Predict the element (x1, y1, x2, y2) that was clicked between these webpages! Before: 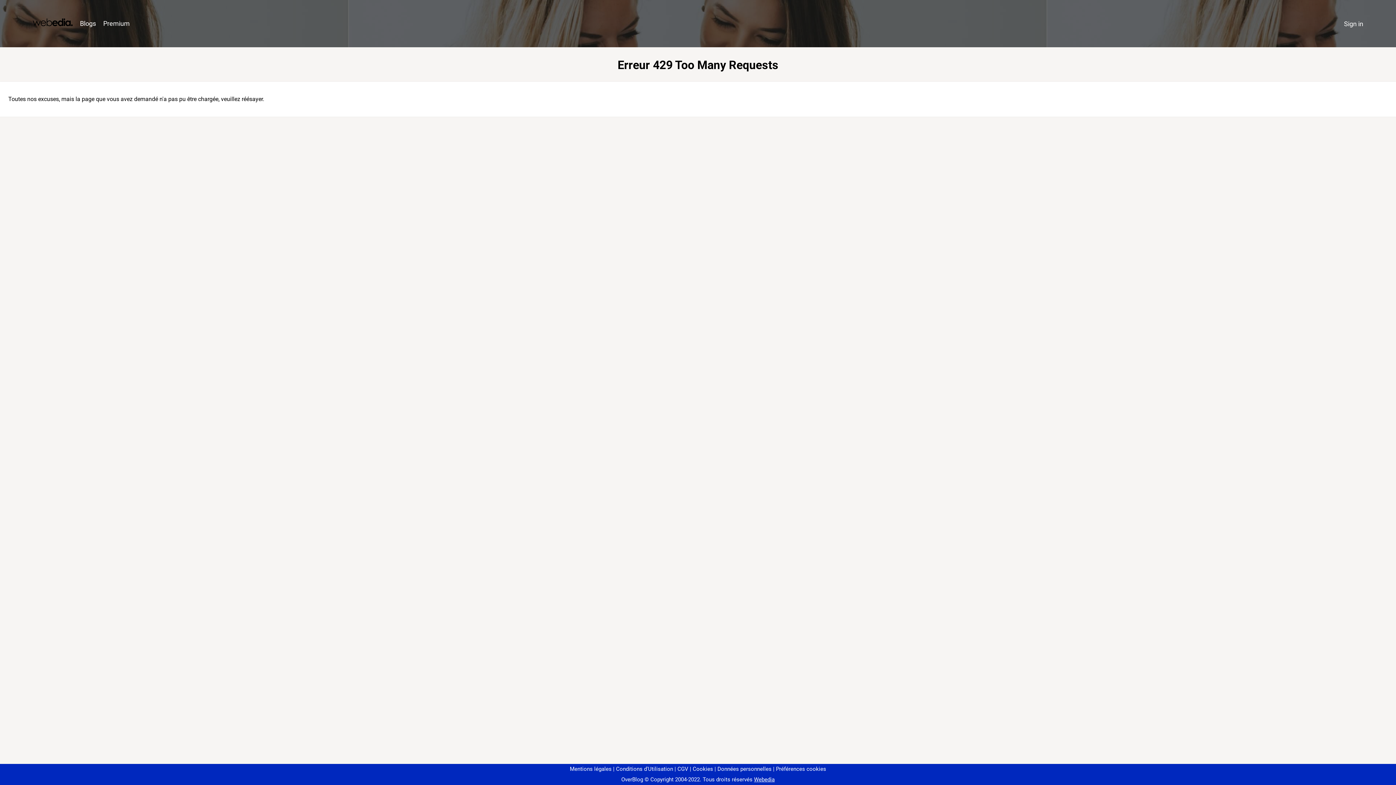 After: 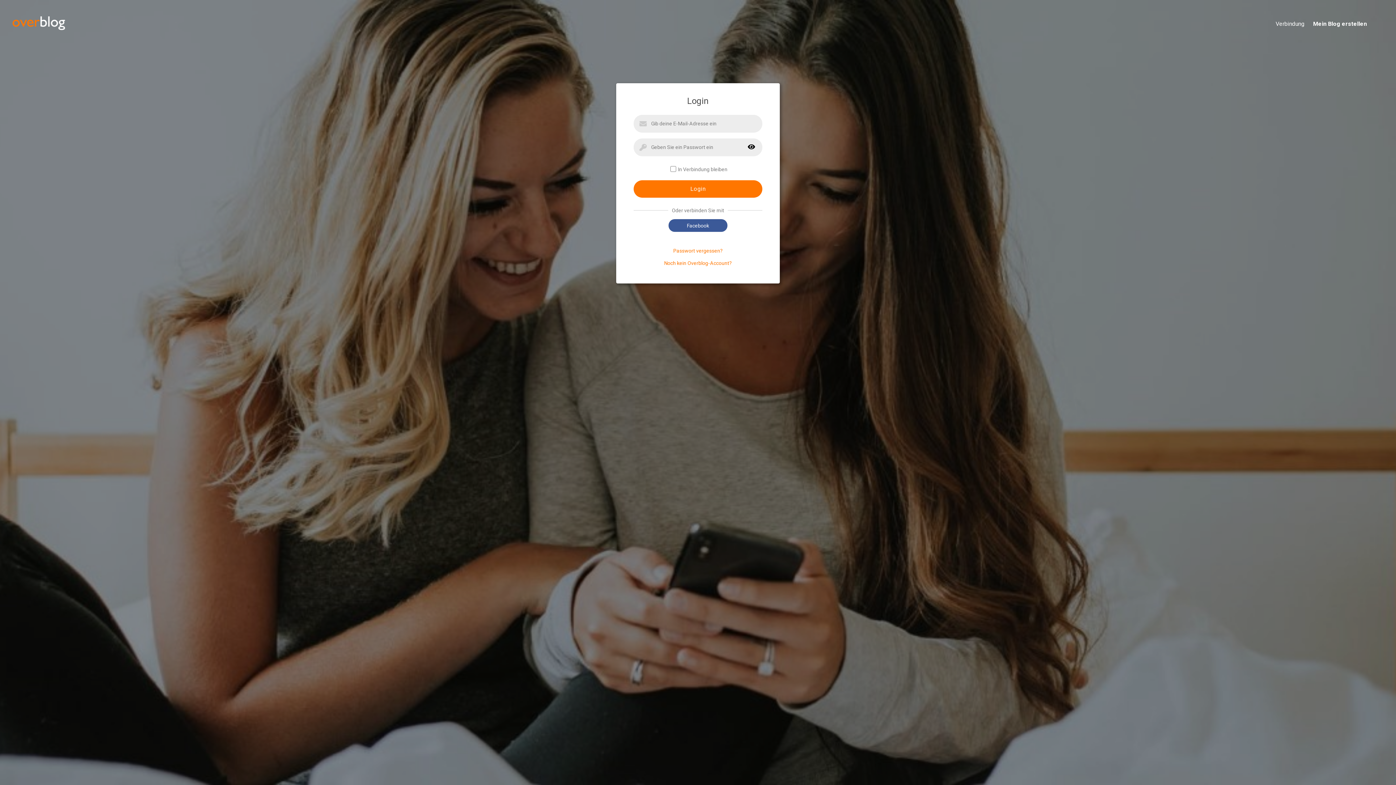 Action: label: Sign in bbox: (1340, 16, 1367, 31)